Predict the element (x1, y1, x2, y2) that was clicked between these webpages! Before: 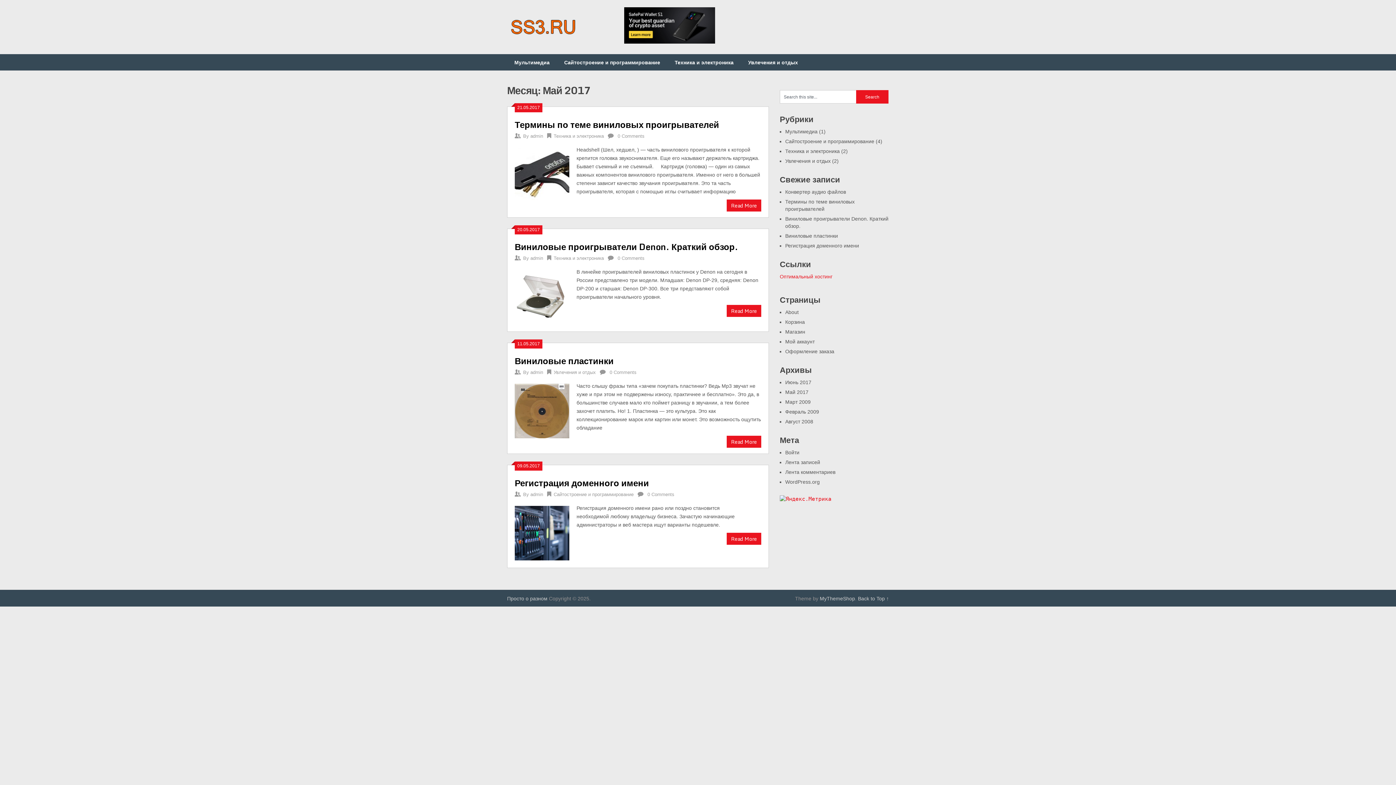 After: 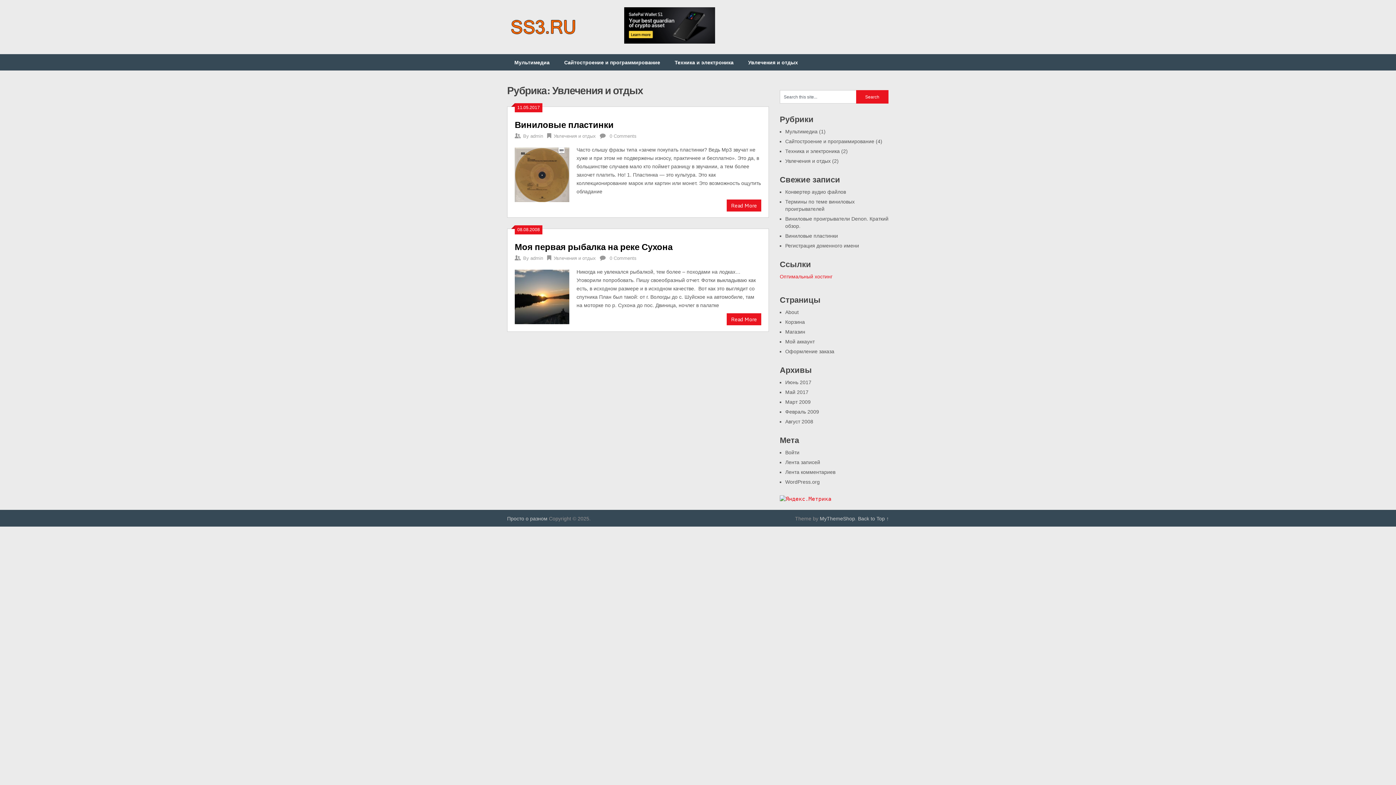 Action: bbox: (741, 54, 805, 70) label: Увлечения и отдых